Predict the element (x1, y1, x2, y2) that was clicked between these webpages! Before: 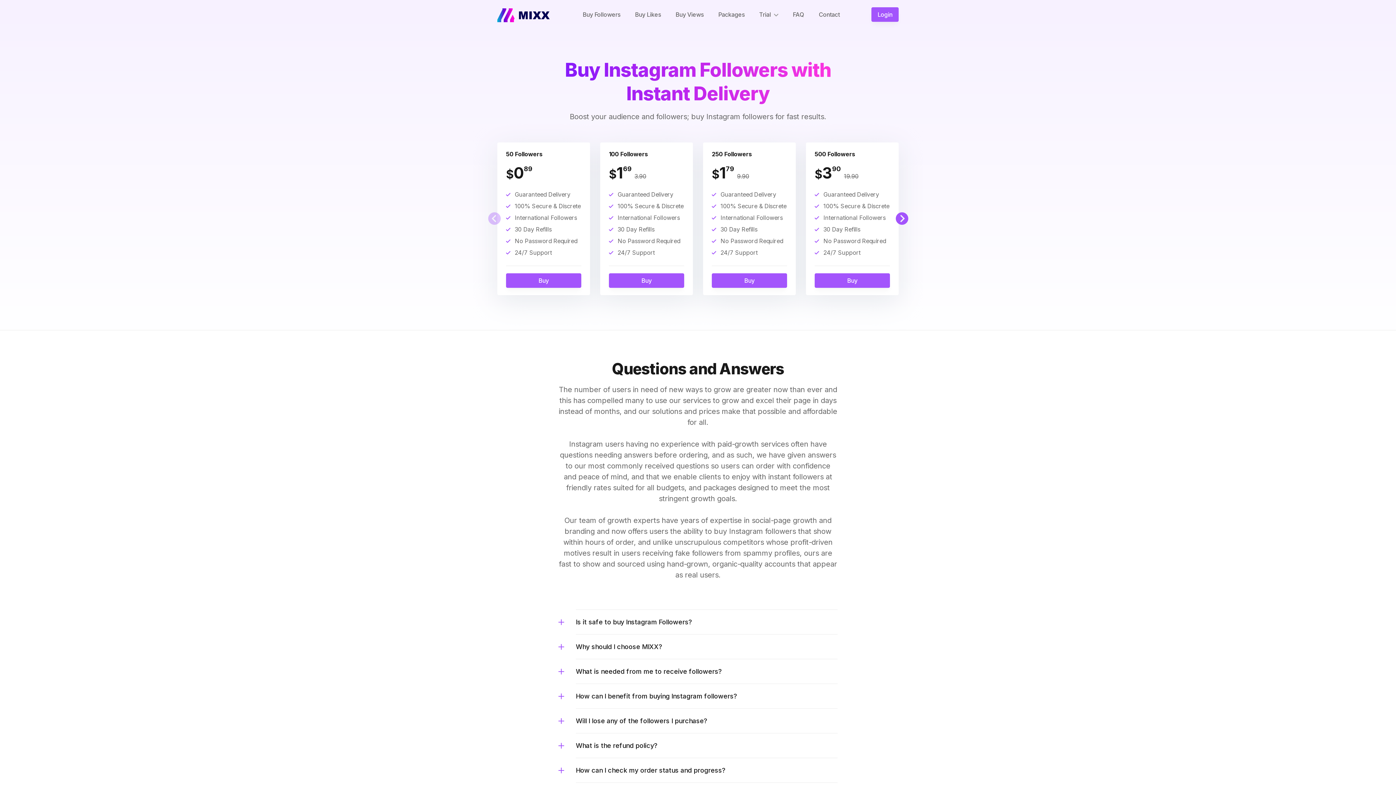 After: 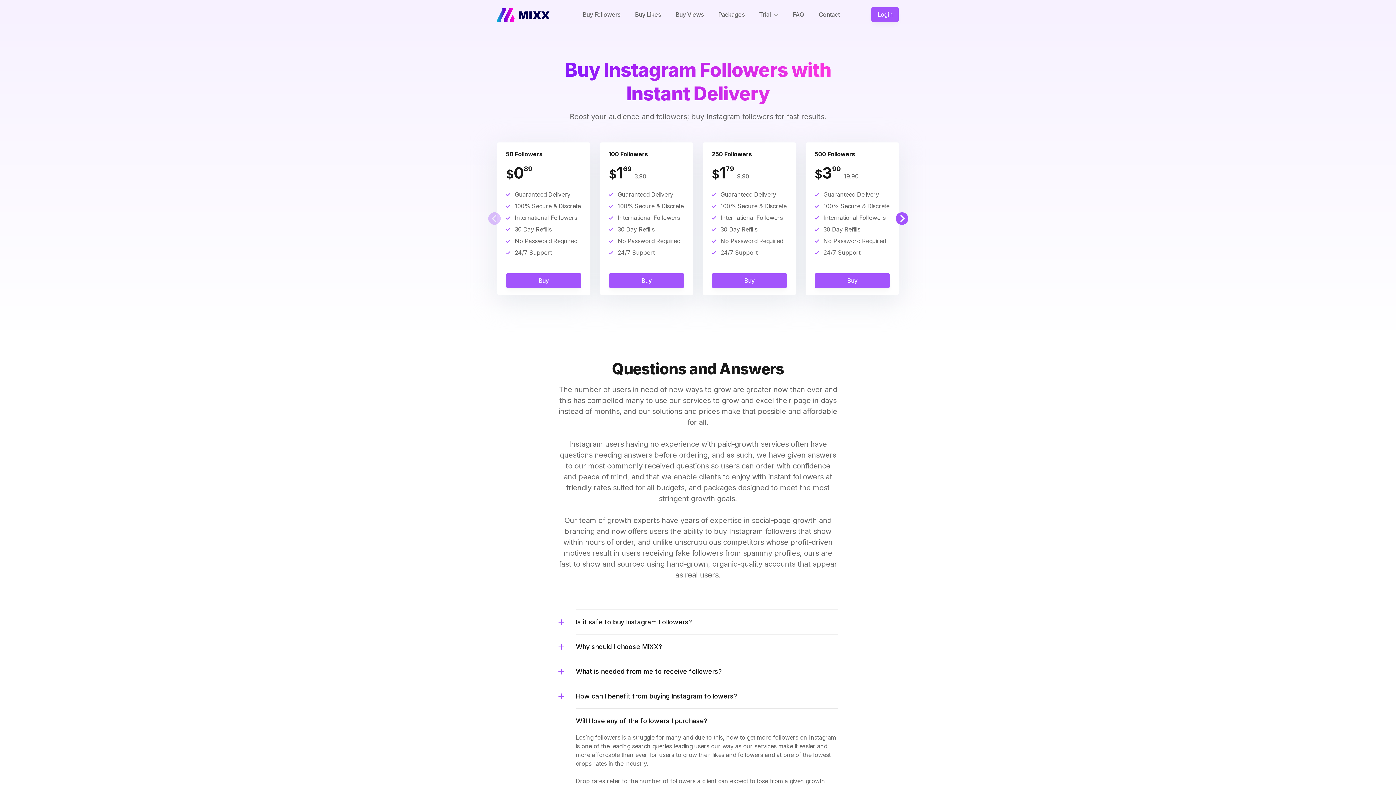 Action: bbox: (576, 708, 837, 733) label: Will I lose any of the followers I purchase?